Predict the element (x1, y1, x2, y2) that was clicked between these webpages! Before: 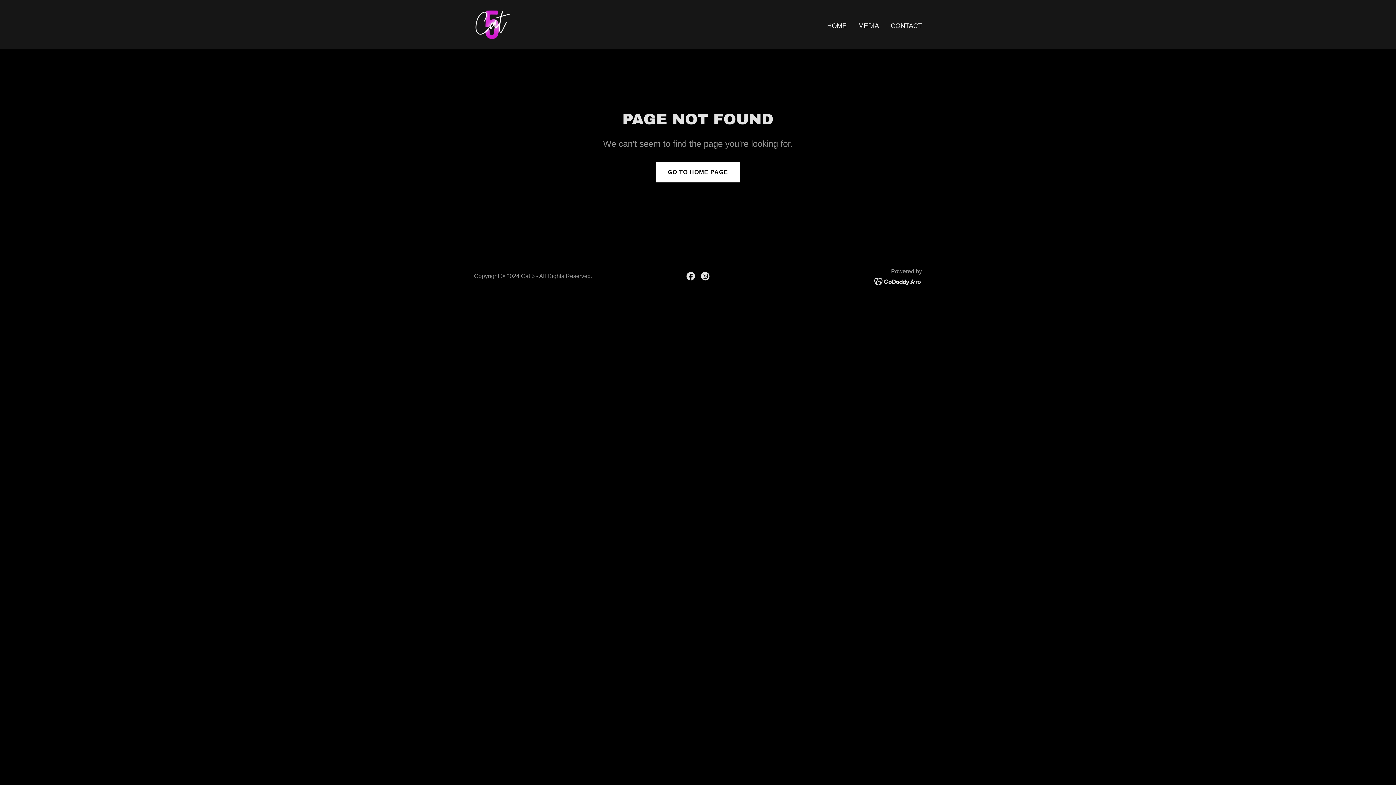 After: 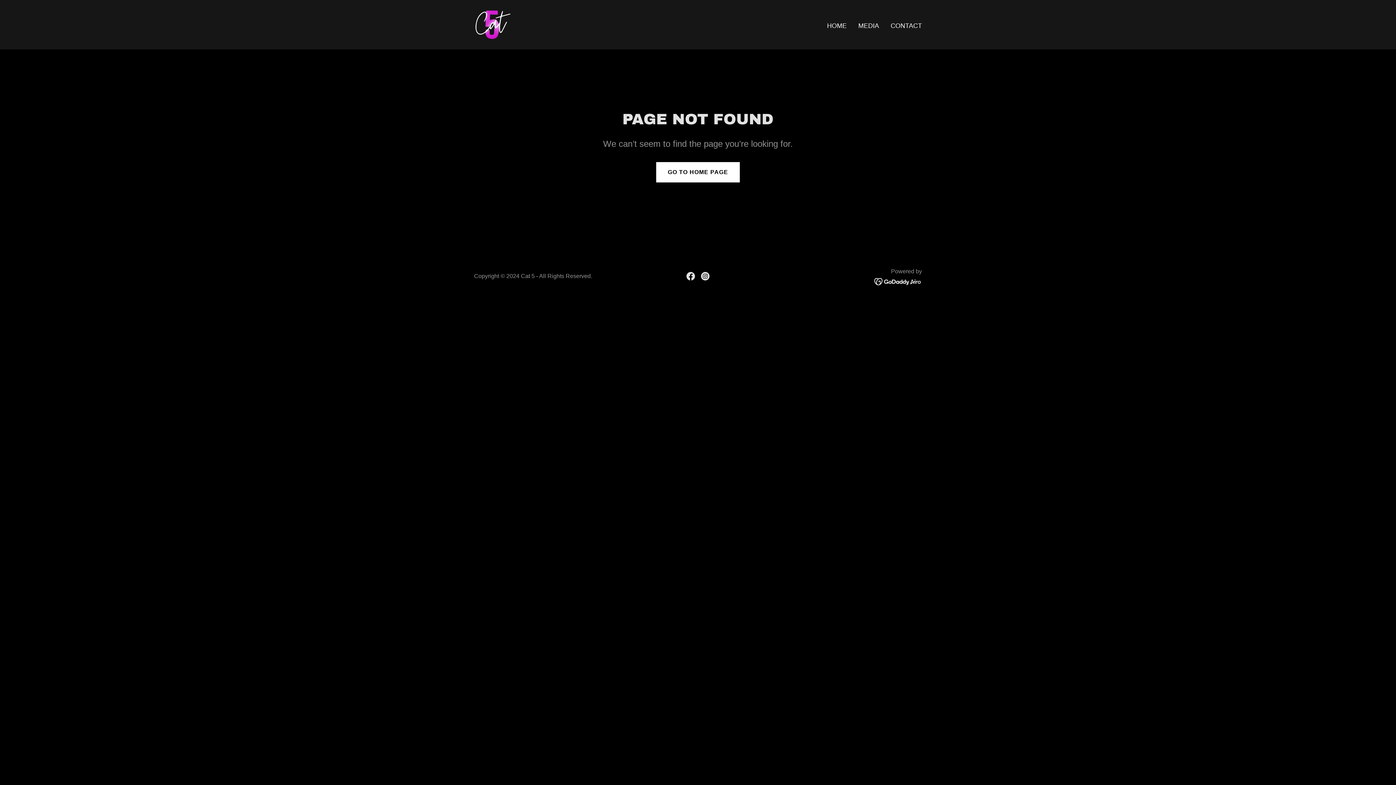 Action: bbox: (874, 277, 922, 284)